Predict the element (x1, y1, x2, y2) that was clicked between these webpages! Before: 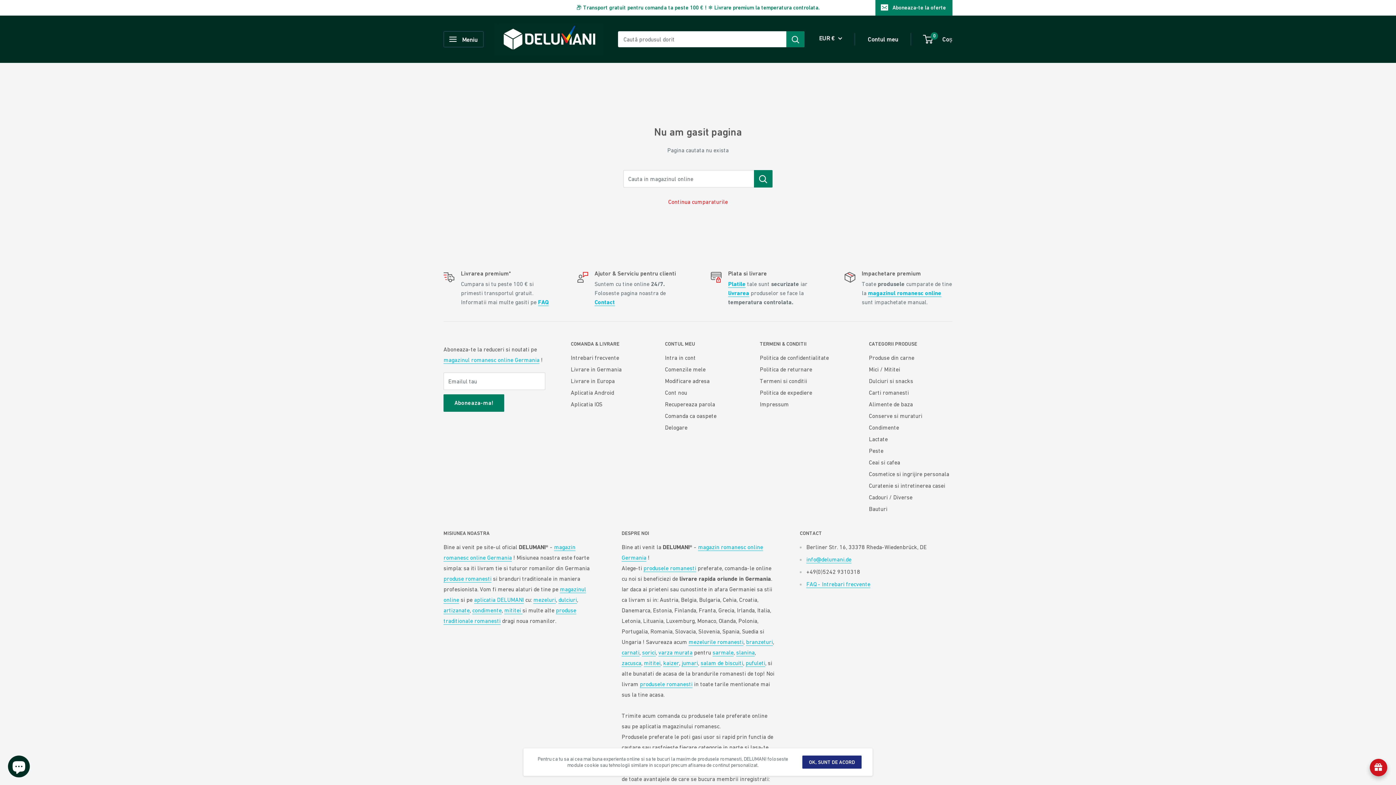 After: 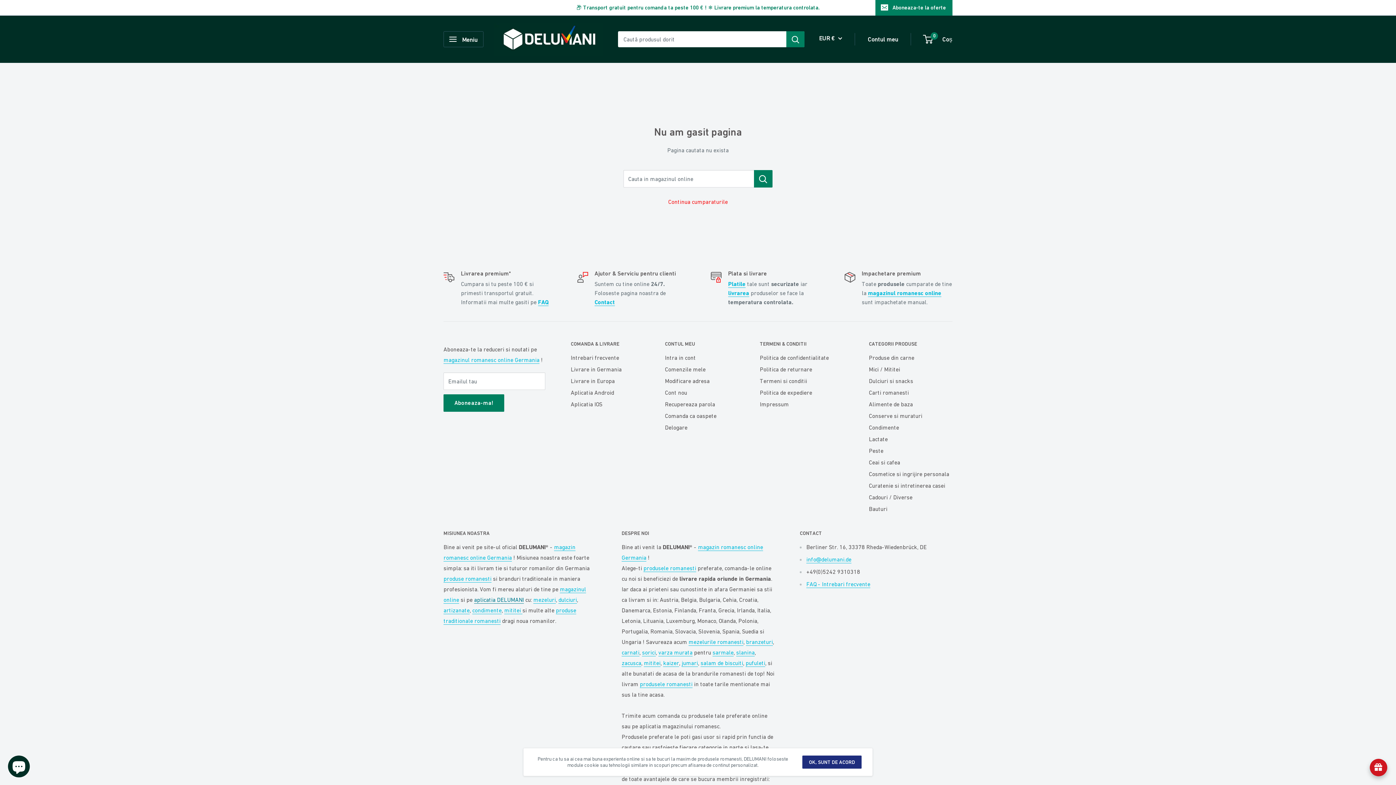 Action: label: aplicatia DELUMANI bbox: (474, 596, 524, 603)